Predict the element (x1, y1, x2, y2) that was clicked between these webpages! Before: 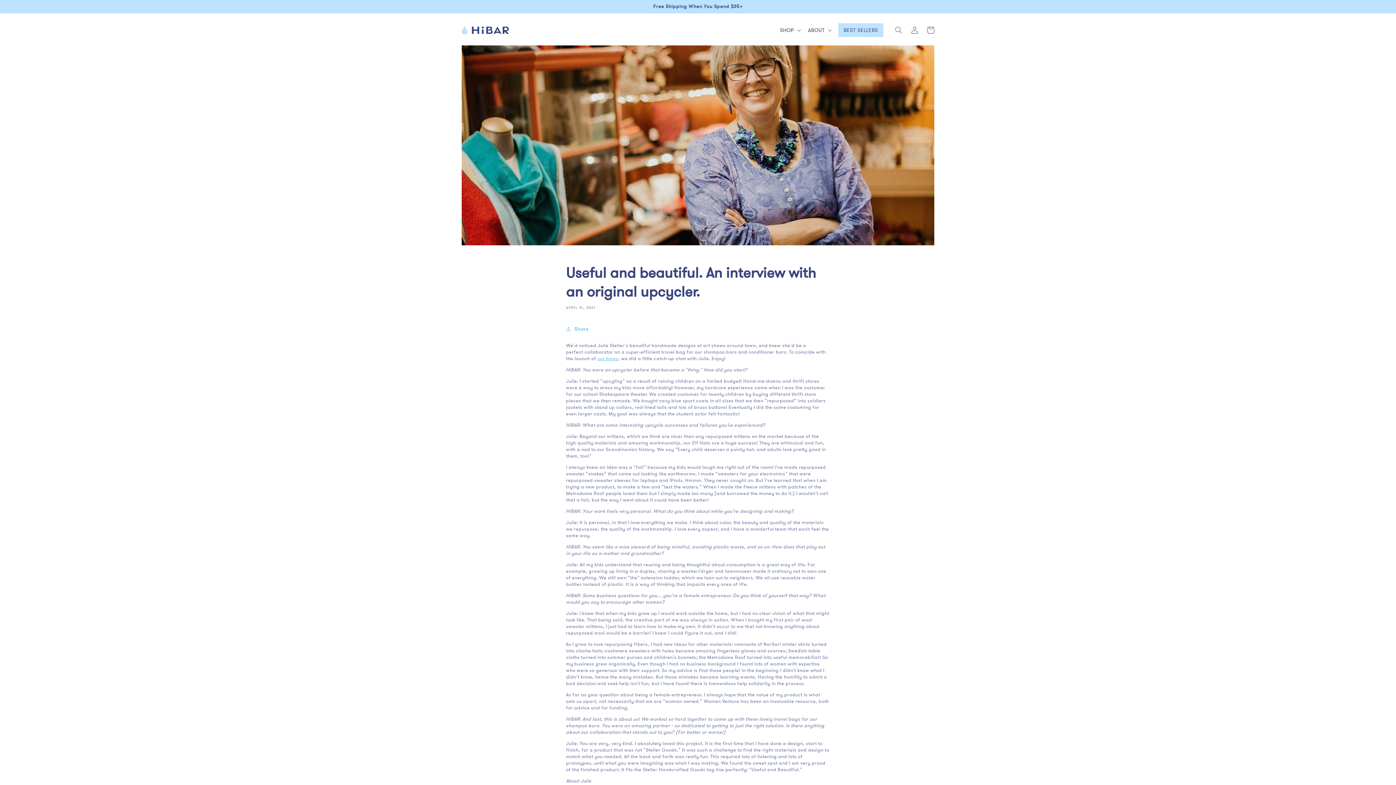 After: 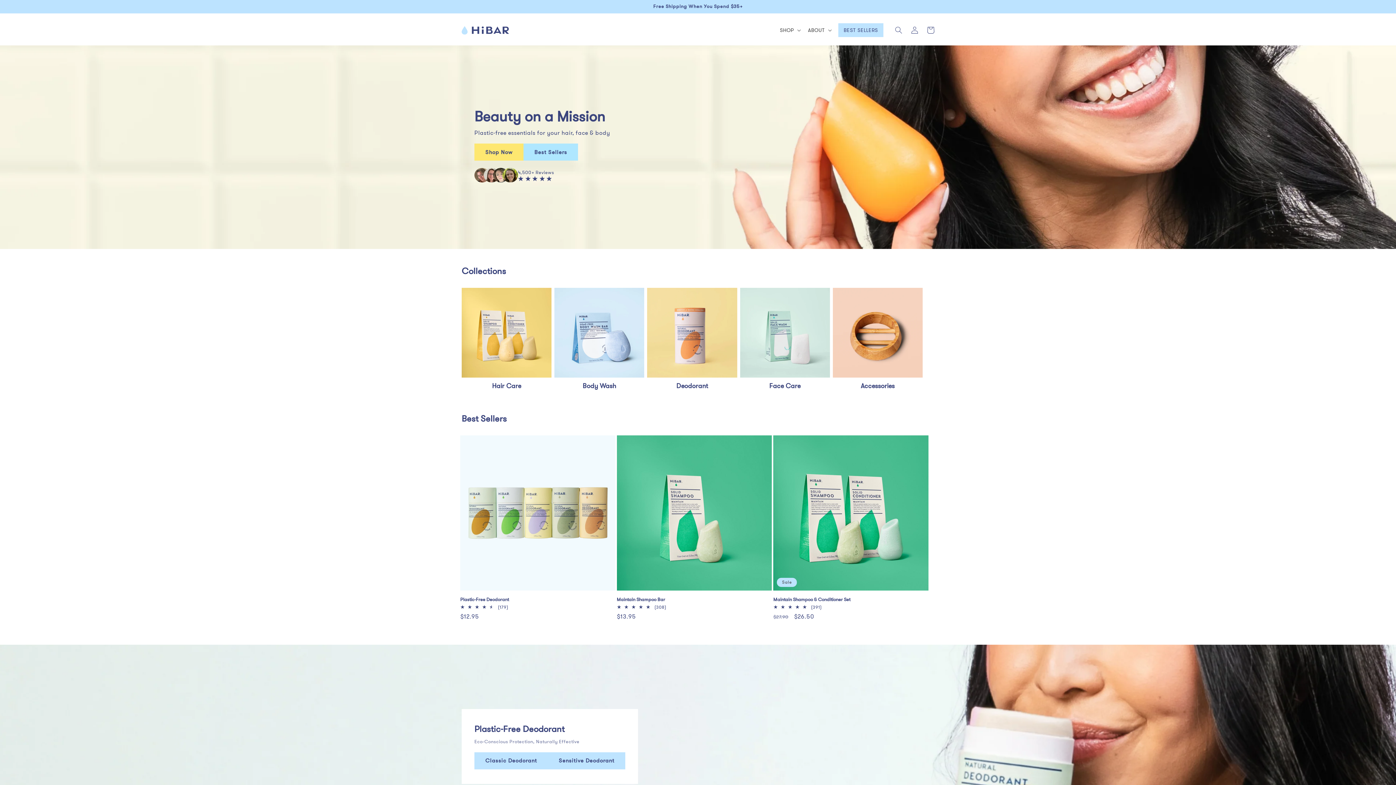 Action: bbox: (459, 23, 511, 37)